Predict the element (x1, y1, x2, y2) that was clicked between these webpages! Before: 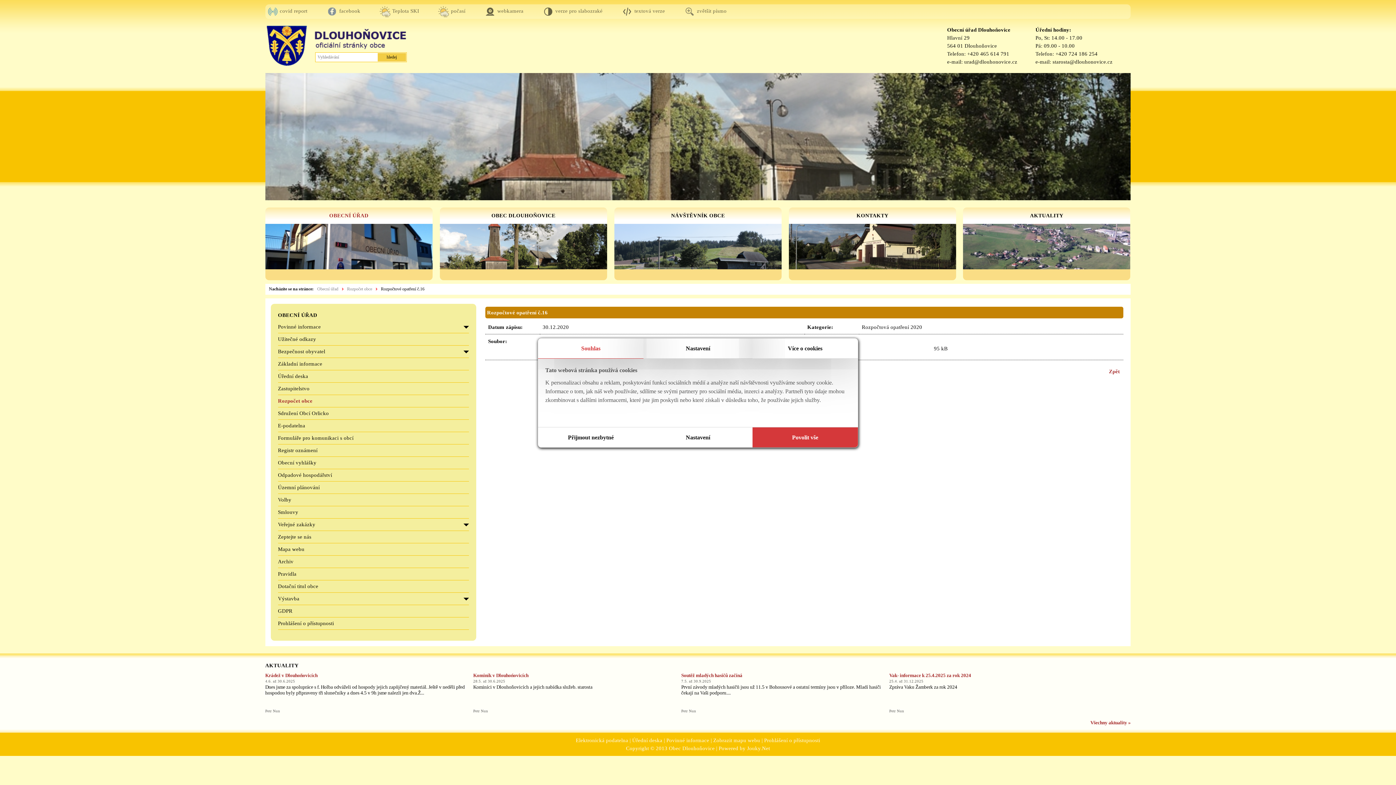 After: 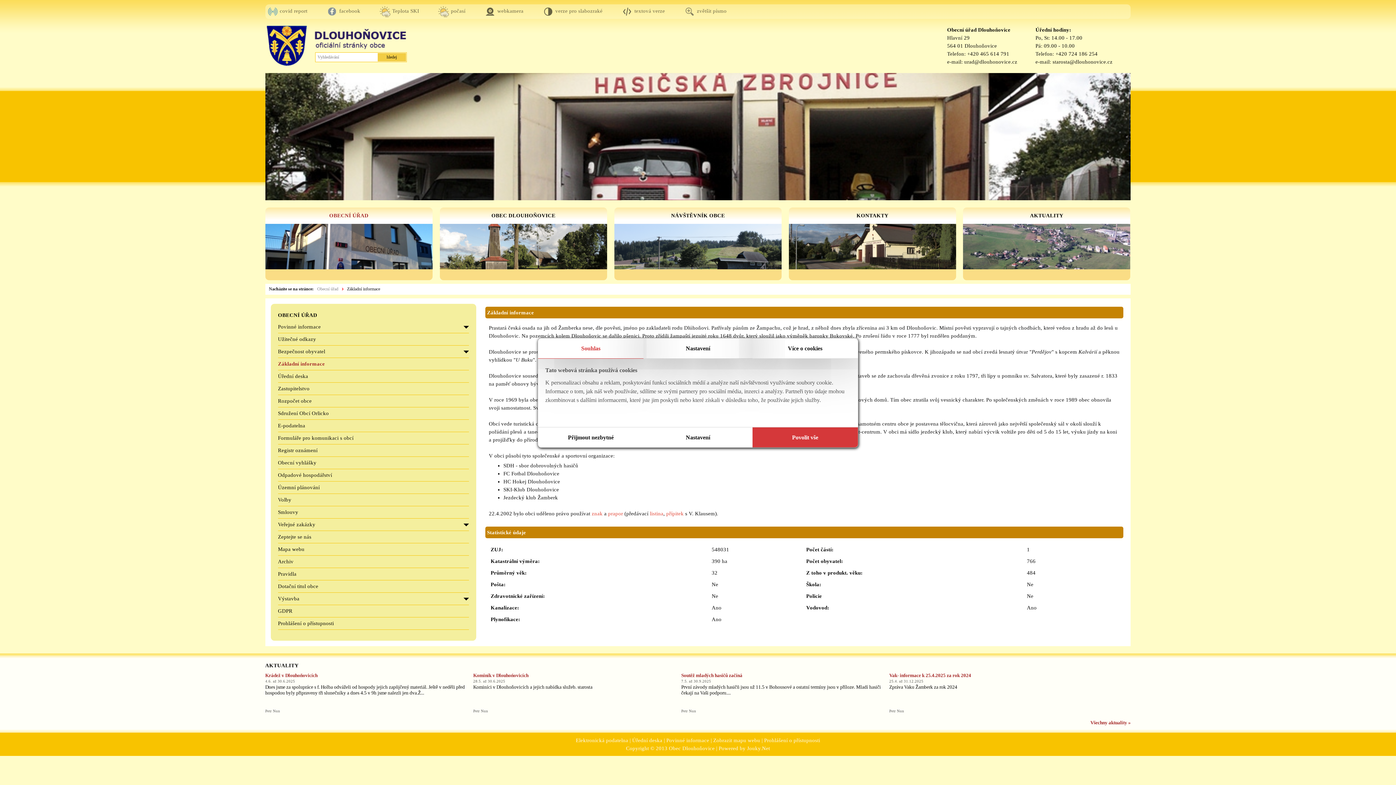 Action: label: Základní informace bbox: (278, 360, 461, 370)